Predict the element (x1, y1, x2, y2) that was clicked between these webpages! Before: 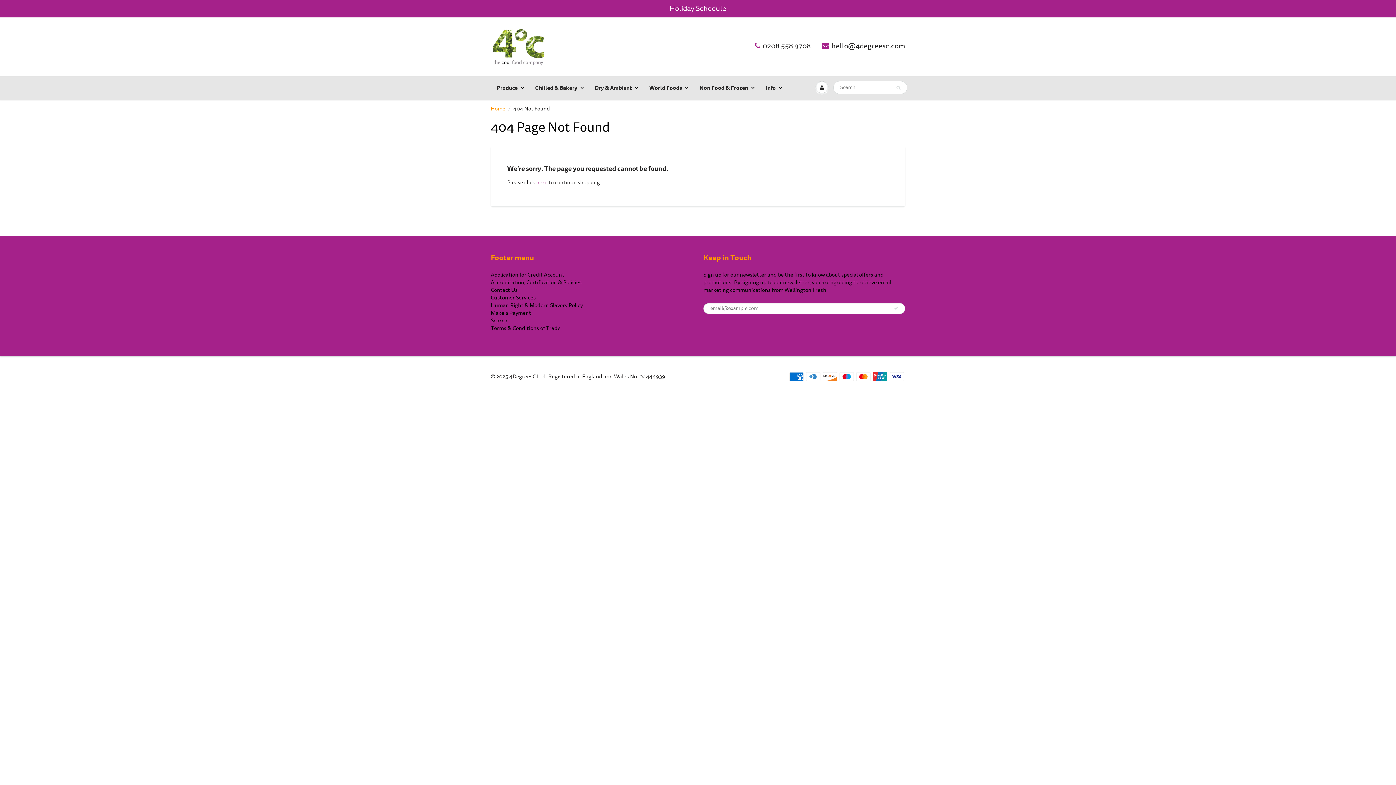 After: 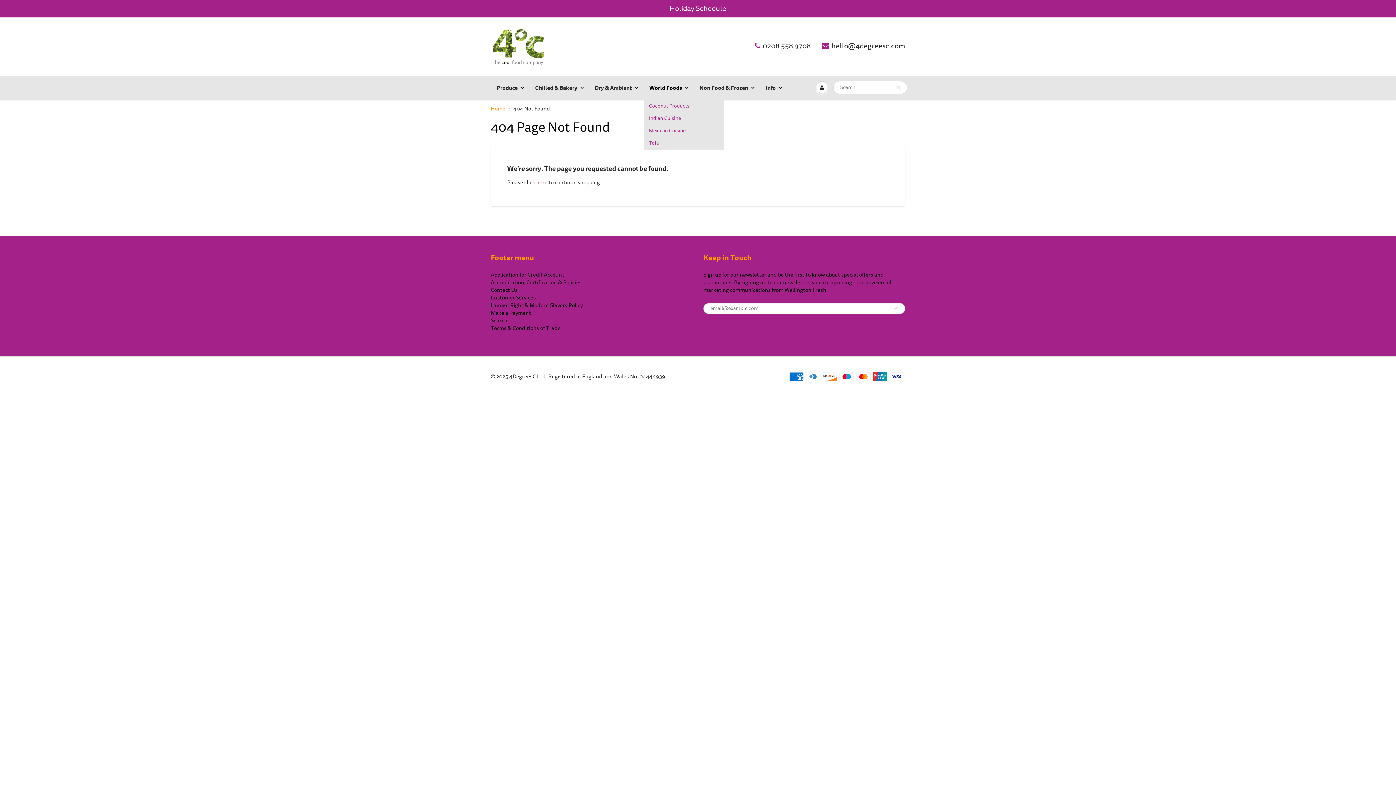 Action: bbox: (644, 76, 694, 99) label: World Foods